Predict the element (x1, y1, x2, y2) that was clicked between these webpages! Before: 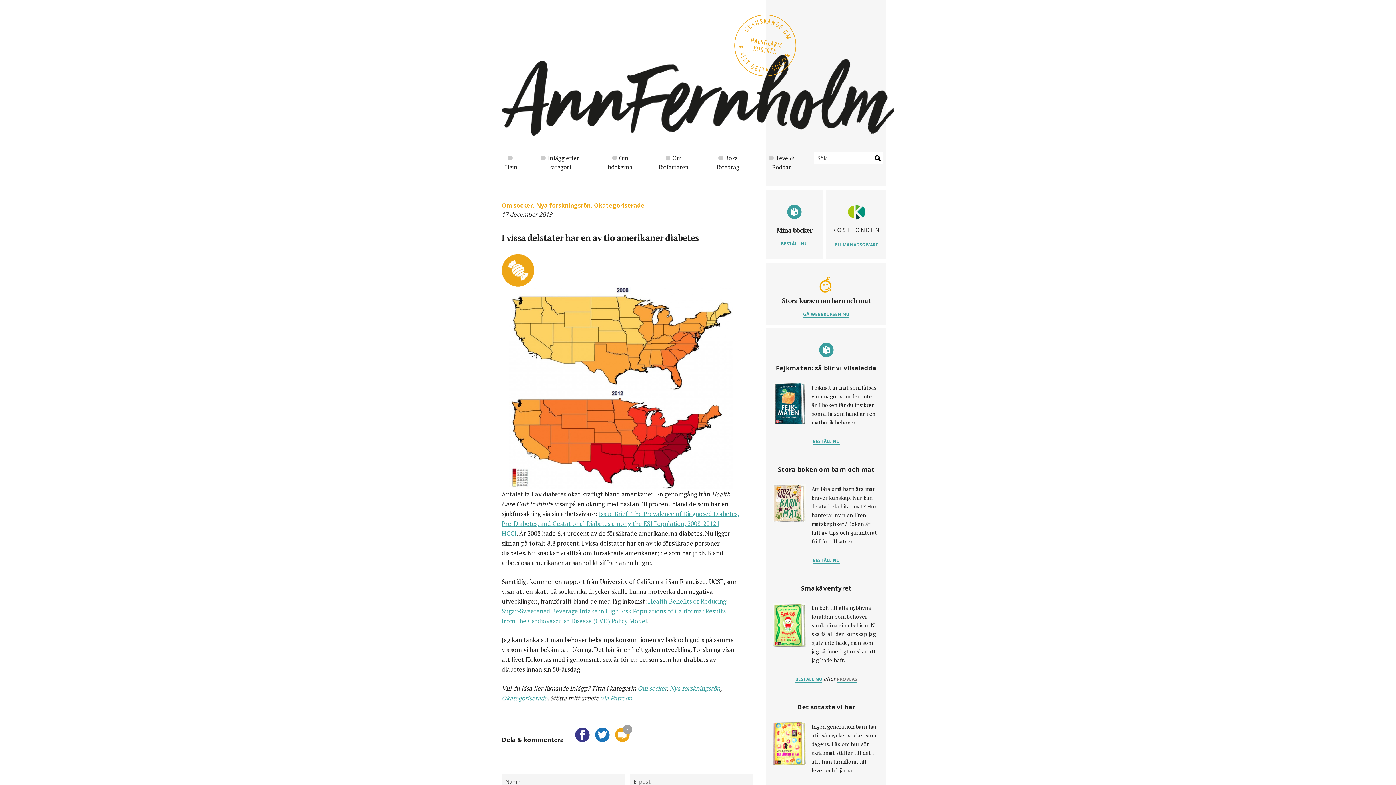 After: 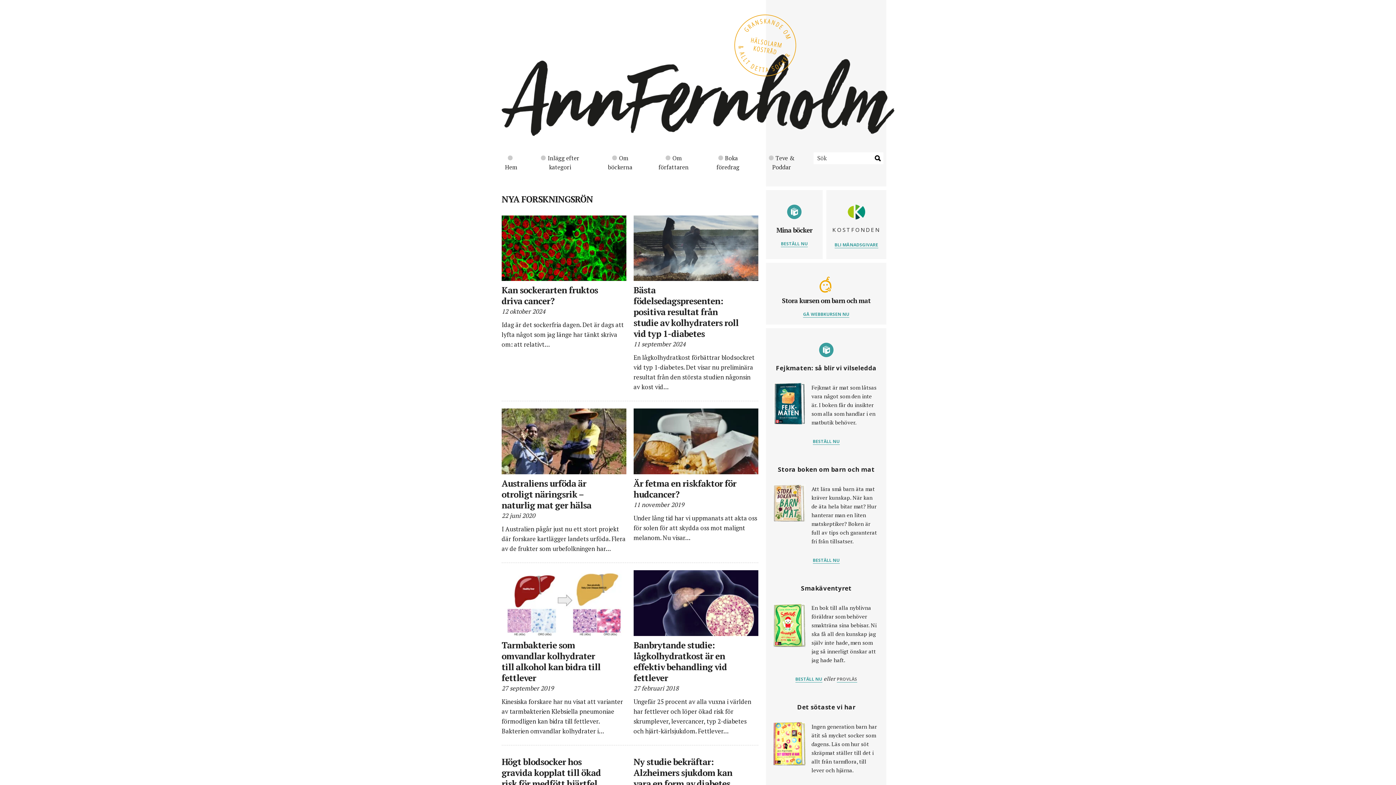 Action: bbox: (669, 684, 720, 692) label: Nya forskningsrön